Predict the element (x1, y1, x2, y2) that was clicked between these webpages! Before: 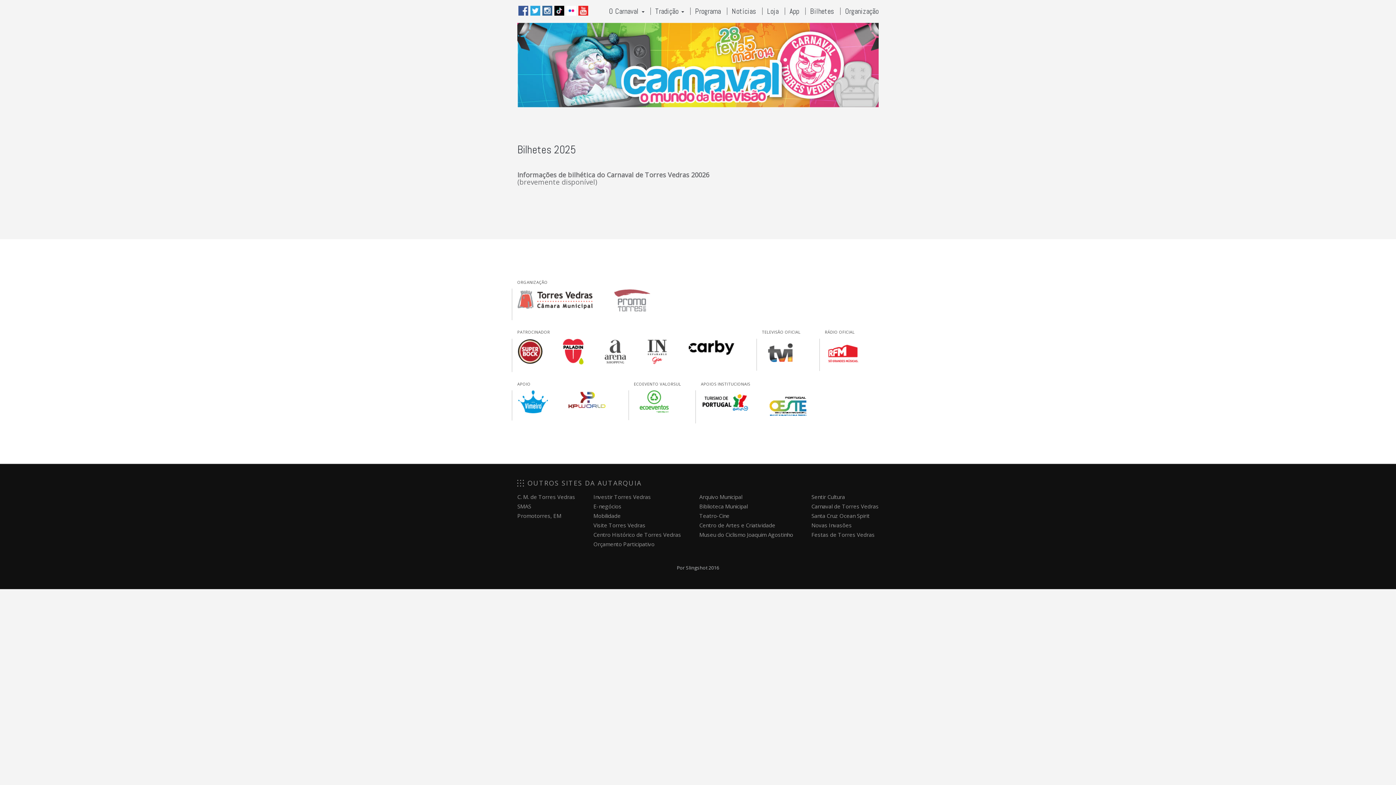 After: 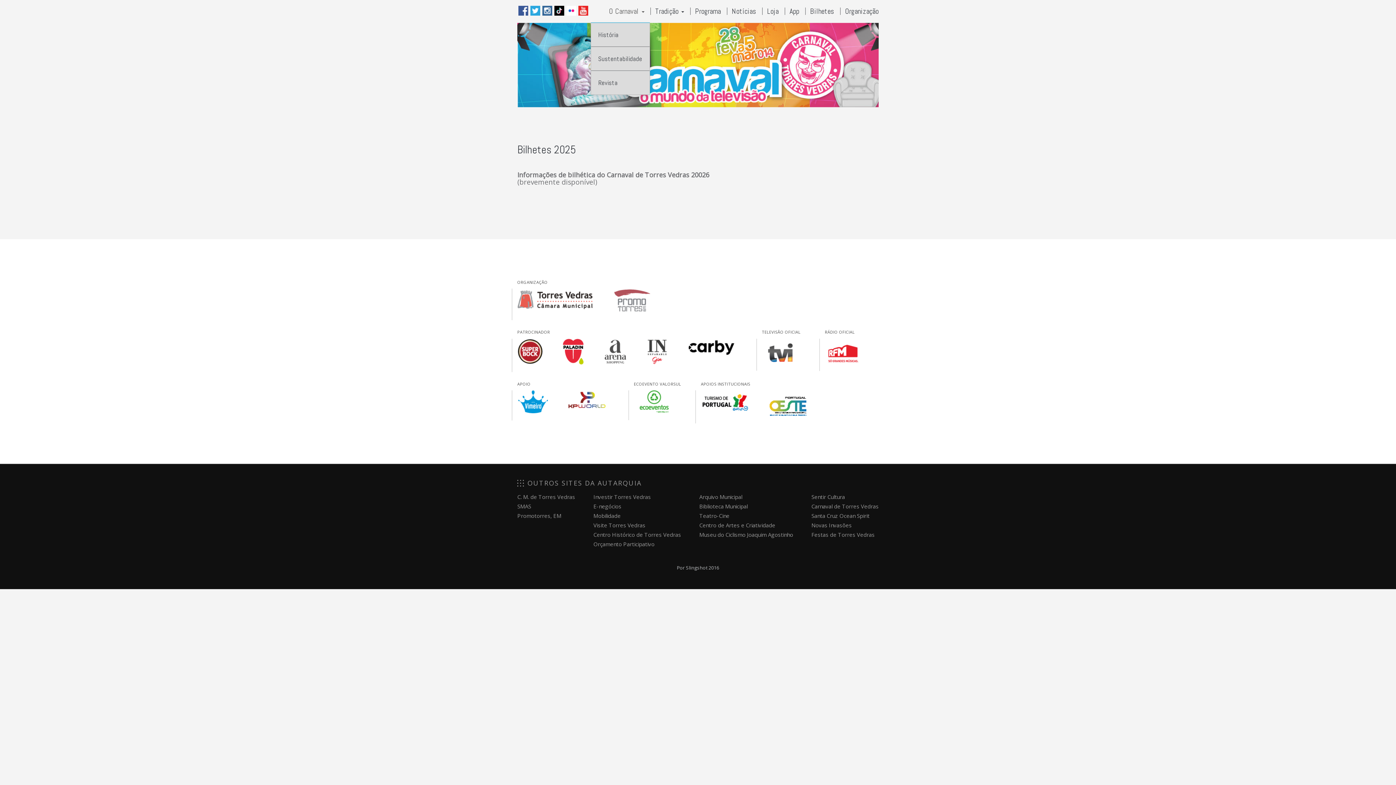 Action: bbox: (603, 0, 650, 22) label: O Carnaval 